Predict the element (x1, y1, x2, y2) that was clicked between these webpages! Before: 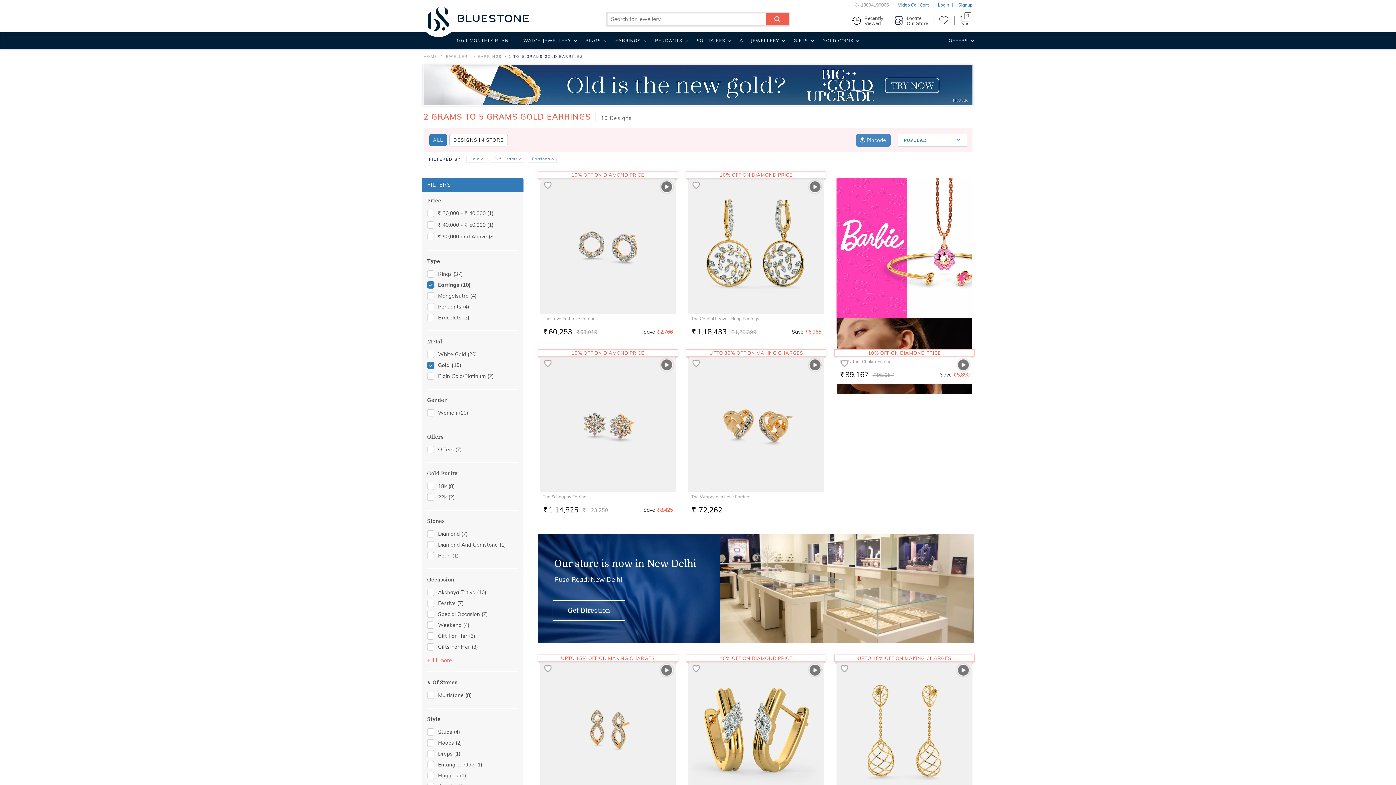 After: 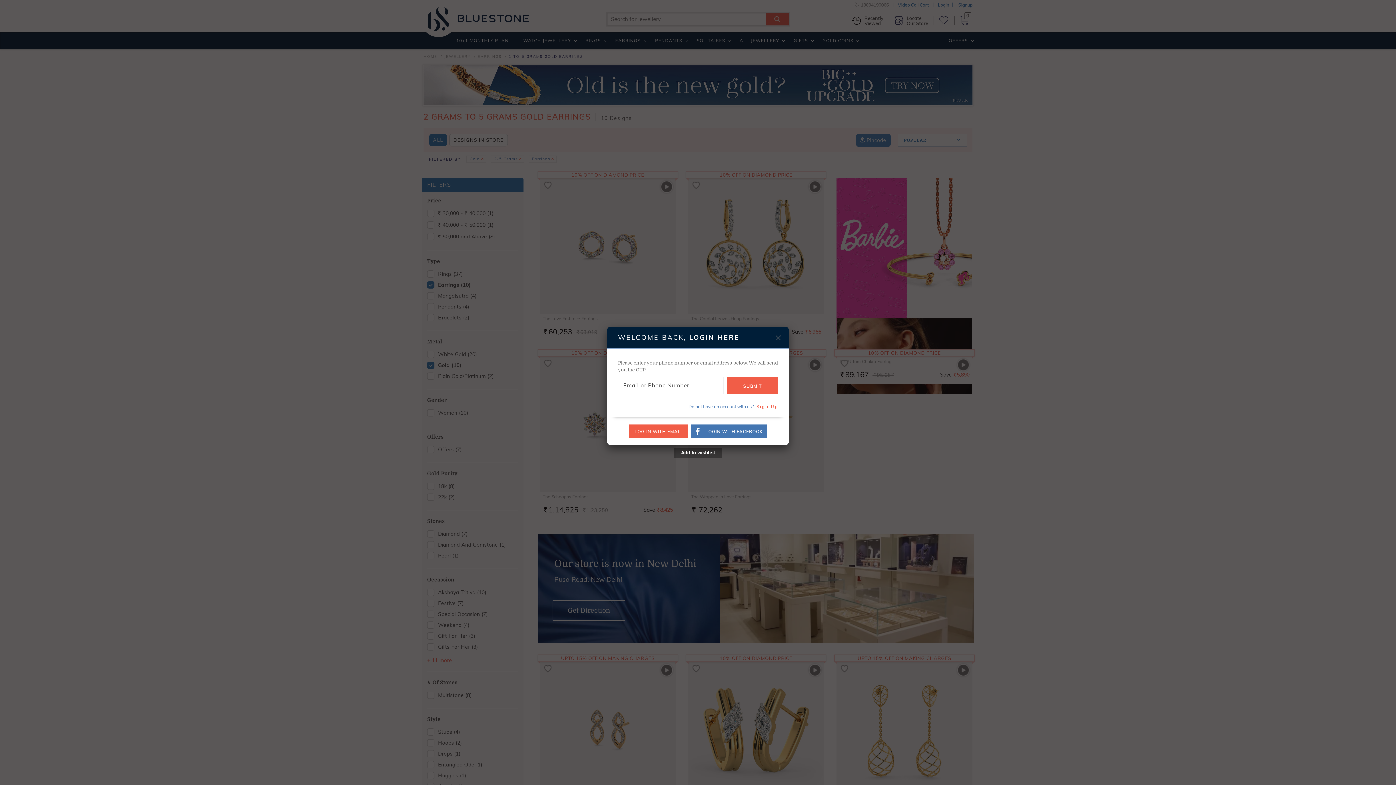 Action: bbox: (542, 663, 553, 674)